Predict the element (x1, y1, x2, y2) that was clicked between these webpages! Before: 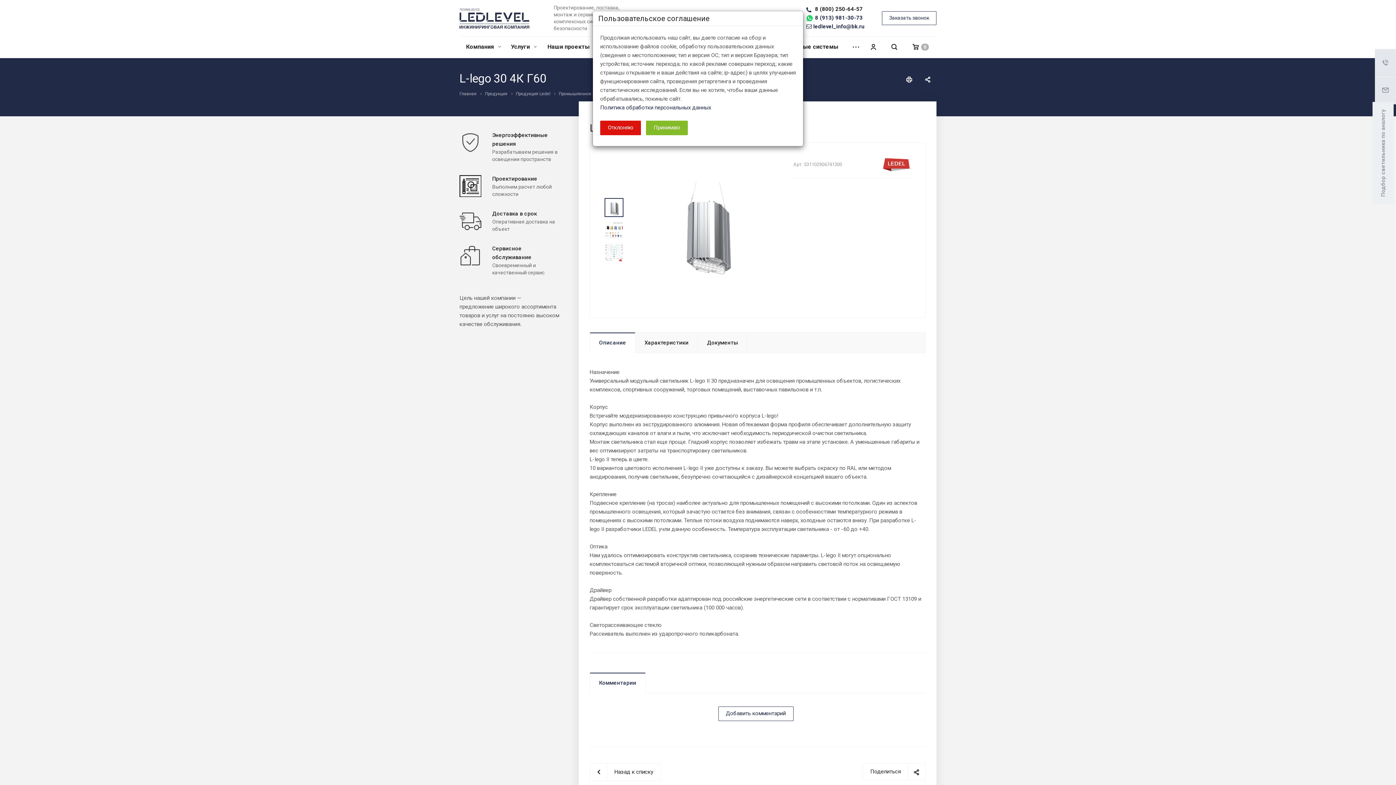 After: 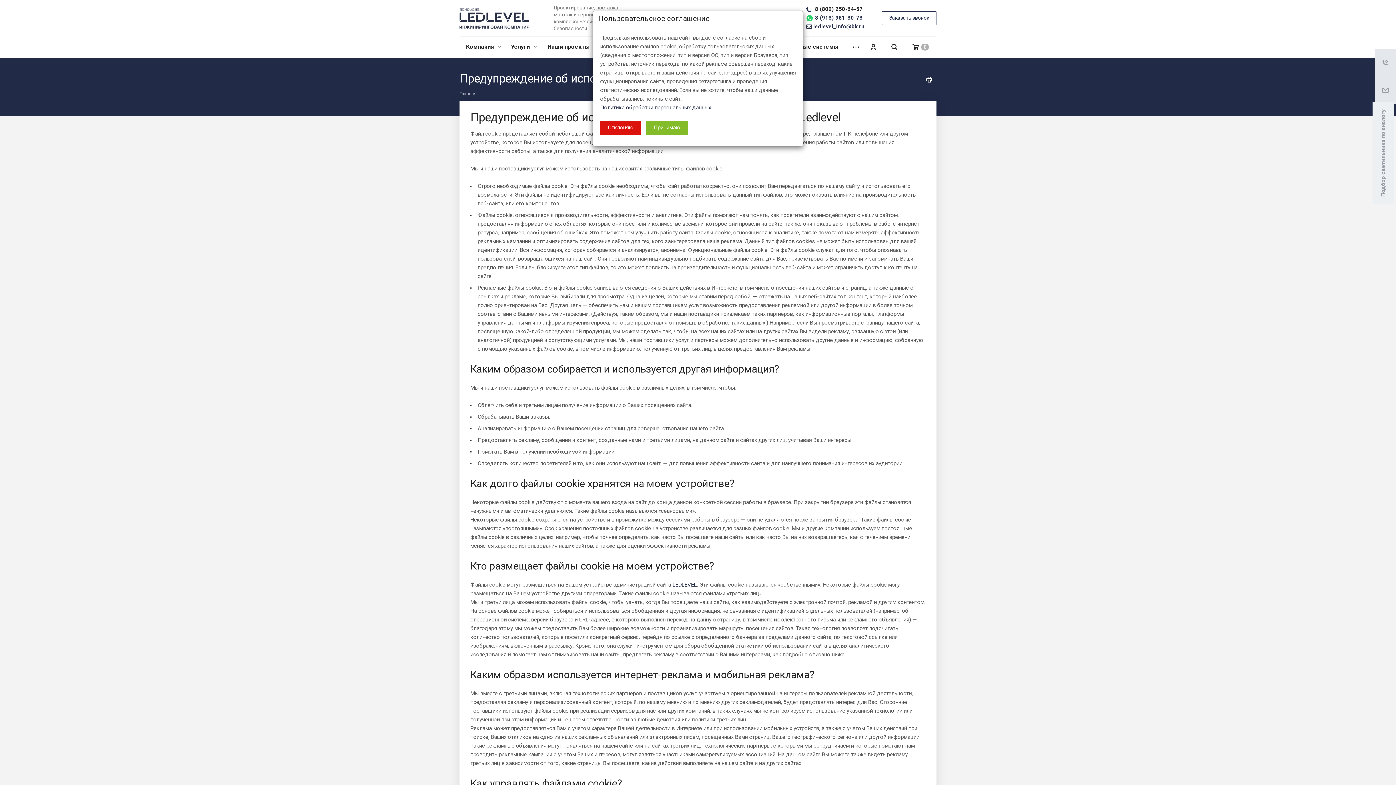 Action: label: Политика обработки персональных данных bbox: (600, 104, 711, 110)